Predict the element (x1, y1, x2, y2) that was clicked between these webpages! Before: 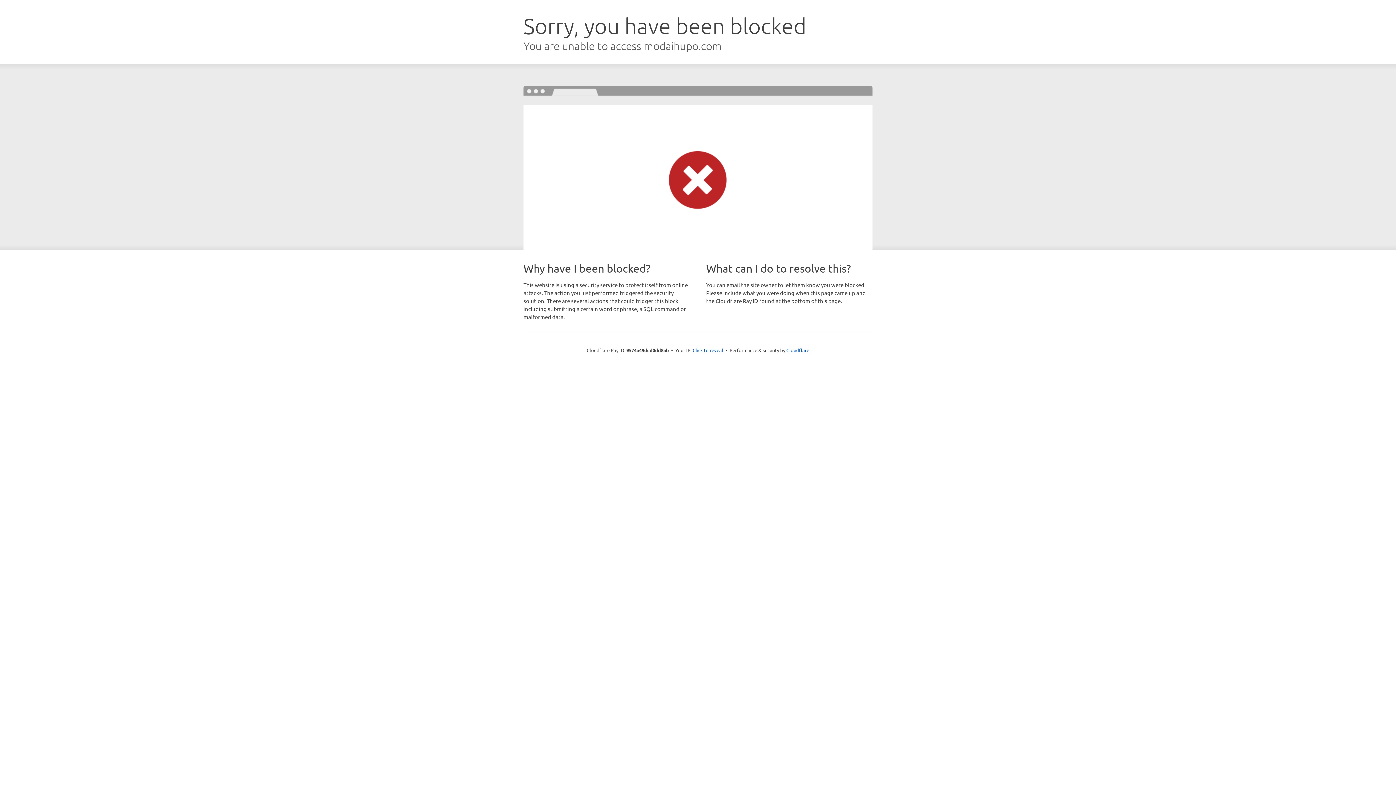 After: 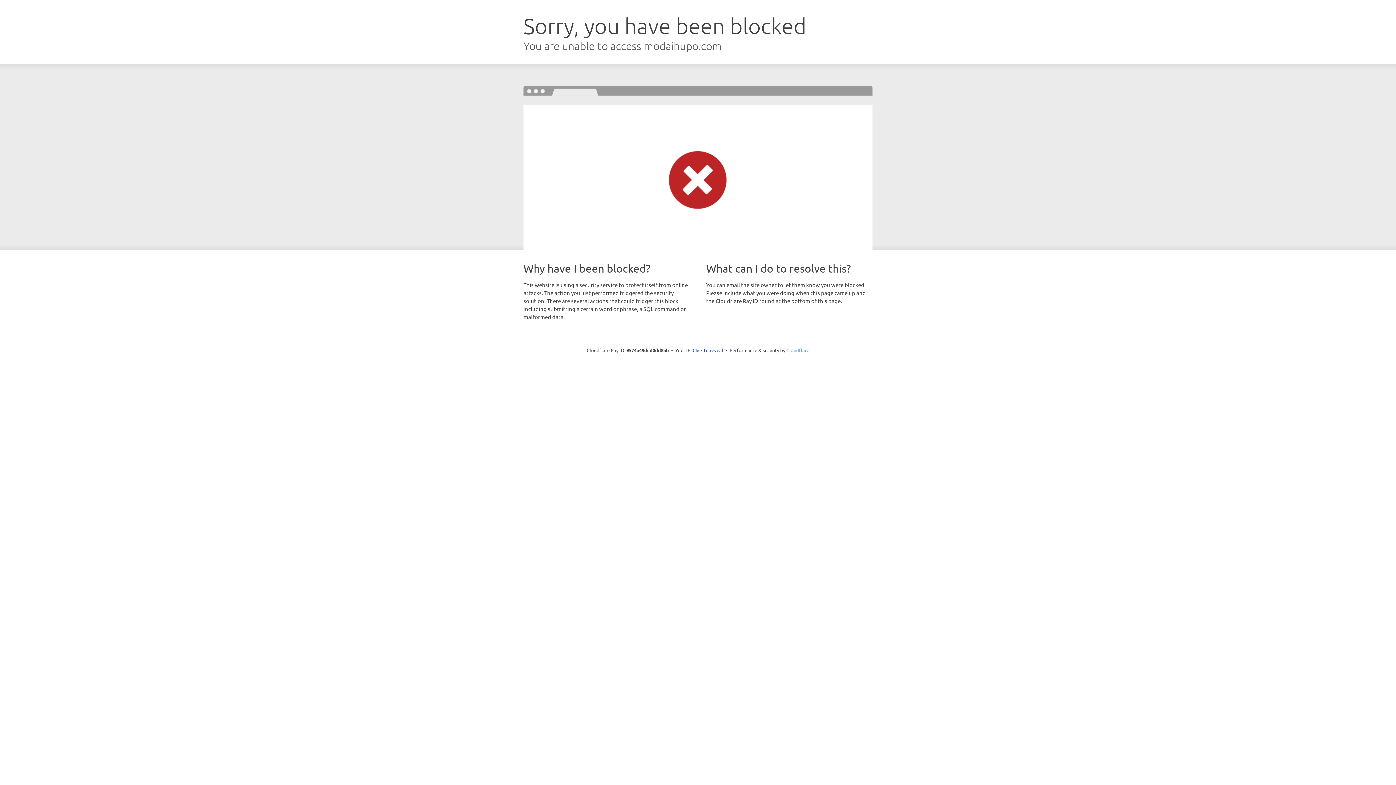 Action: bbox: (786, 347, 809, 353) label: Cloudflare